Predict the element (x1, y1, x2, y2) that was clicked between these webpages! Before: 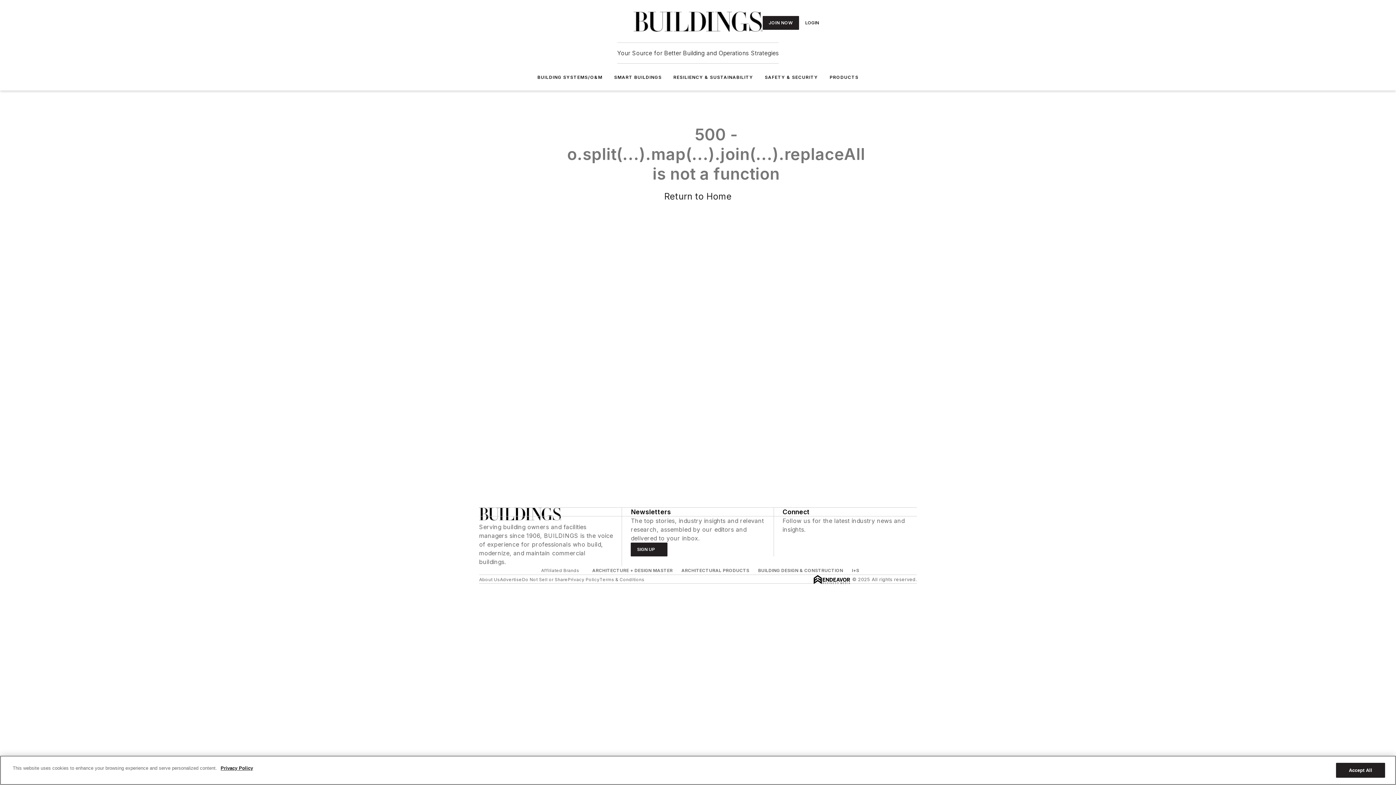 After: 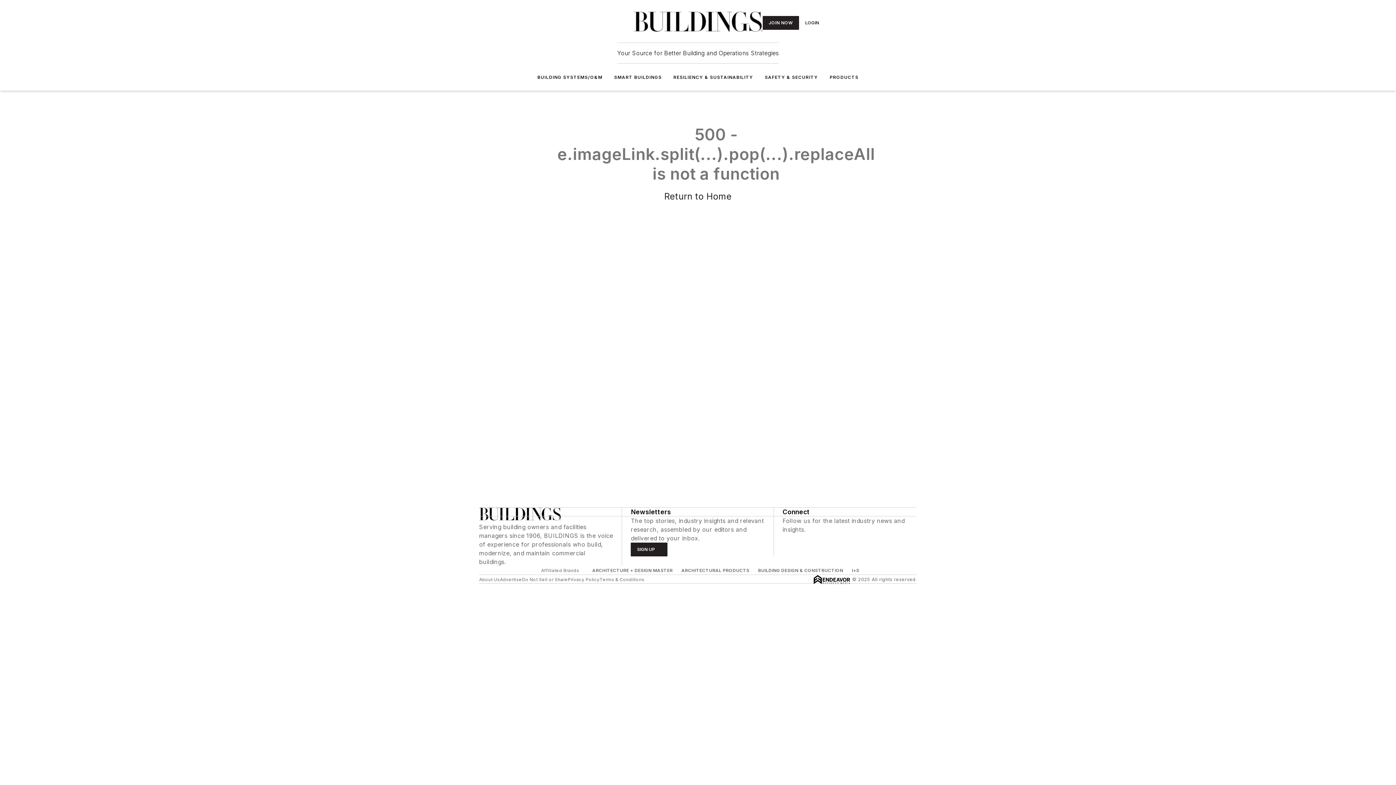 Action: label: RESILIENCY & SUSTAINABILITY bbox: (673, 74, 753, 80)